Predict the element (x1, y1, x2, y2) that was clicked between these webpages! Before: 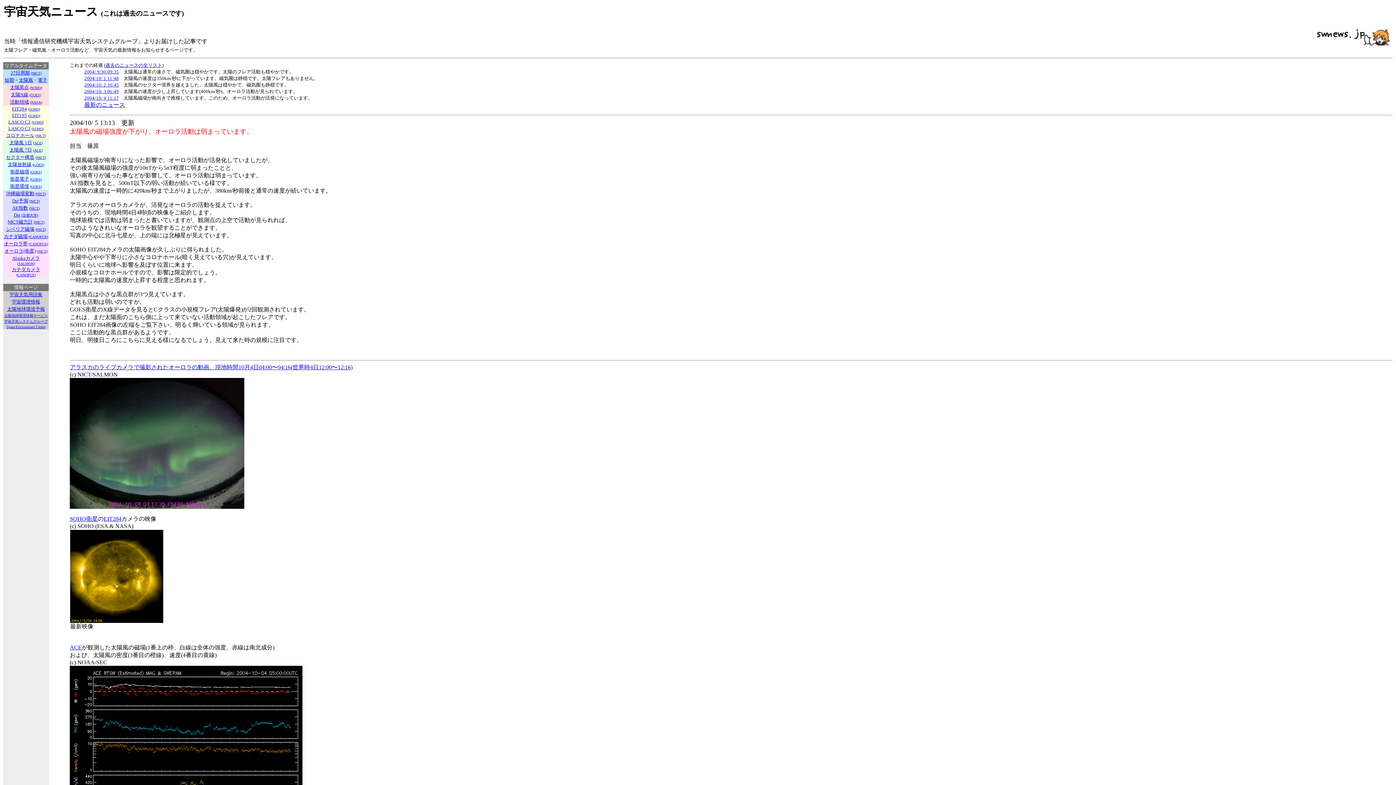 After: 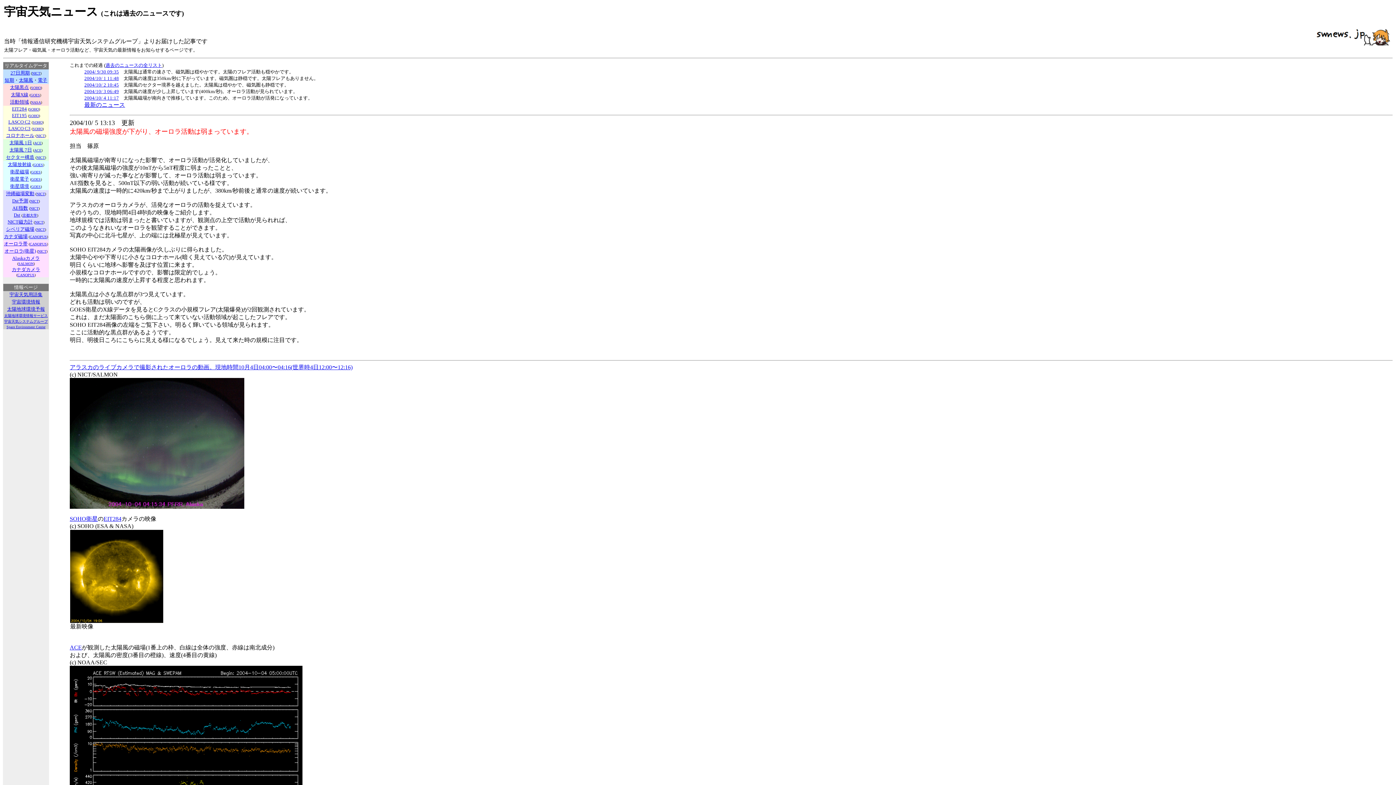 Action: bbox: (4, 76, 14, 82) label: 短期